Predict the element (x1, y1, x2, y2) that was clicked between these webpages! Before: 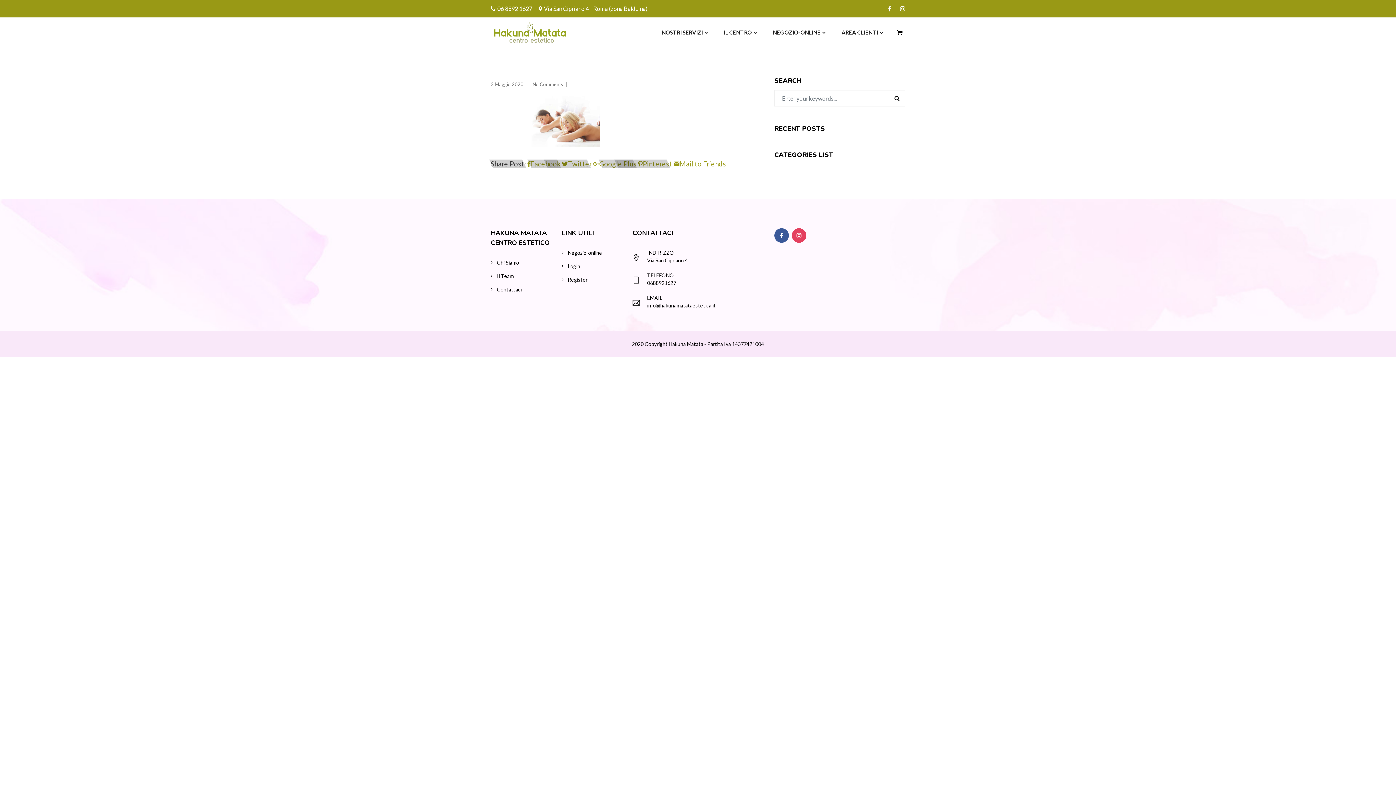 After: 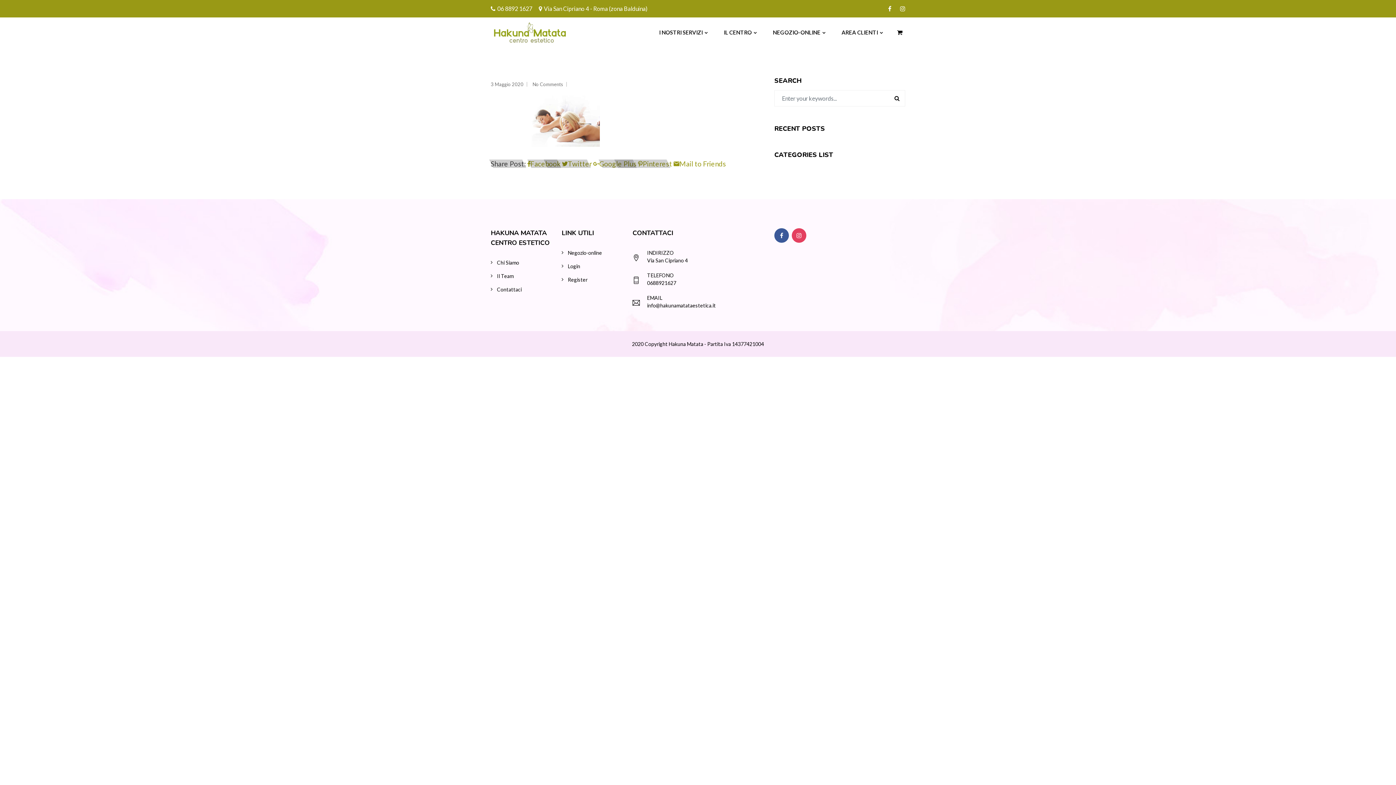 Action: label: No Comments bbox: (532, 81, 563, 87)